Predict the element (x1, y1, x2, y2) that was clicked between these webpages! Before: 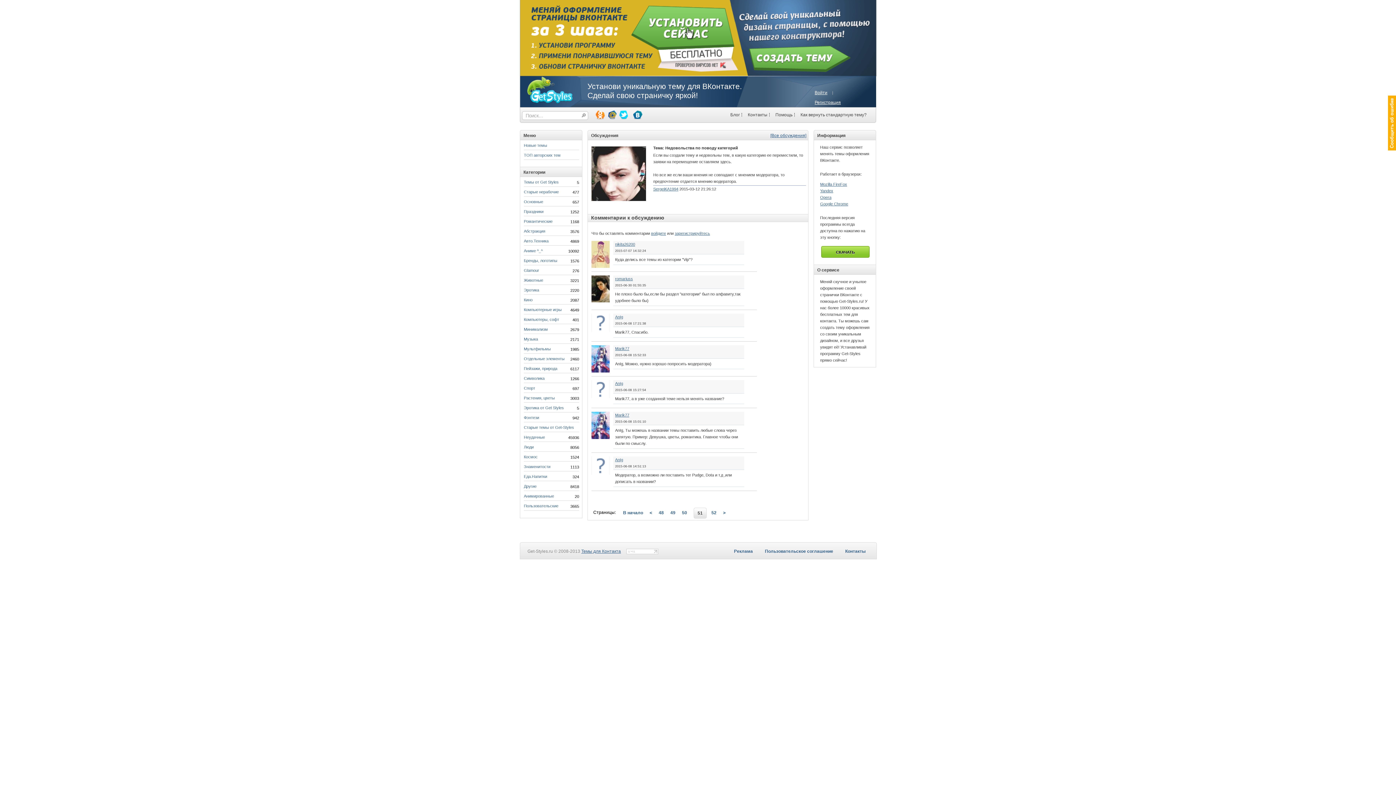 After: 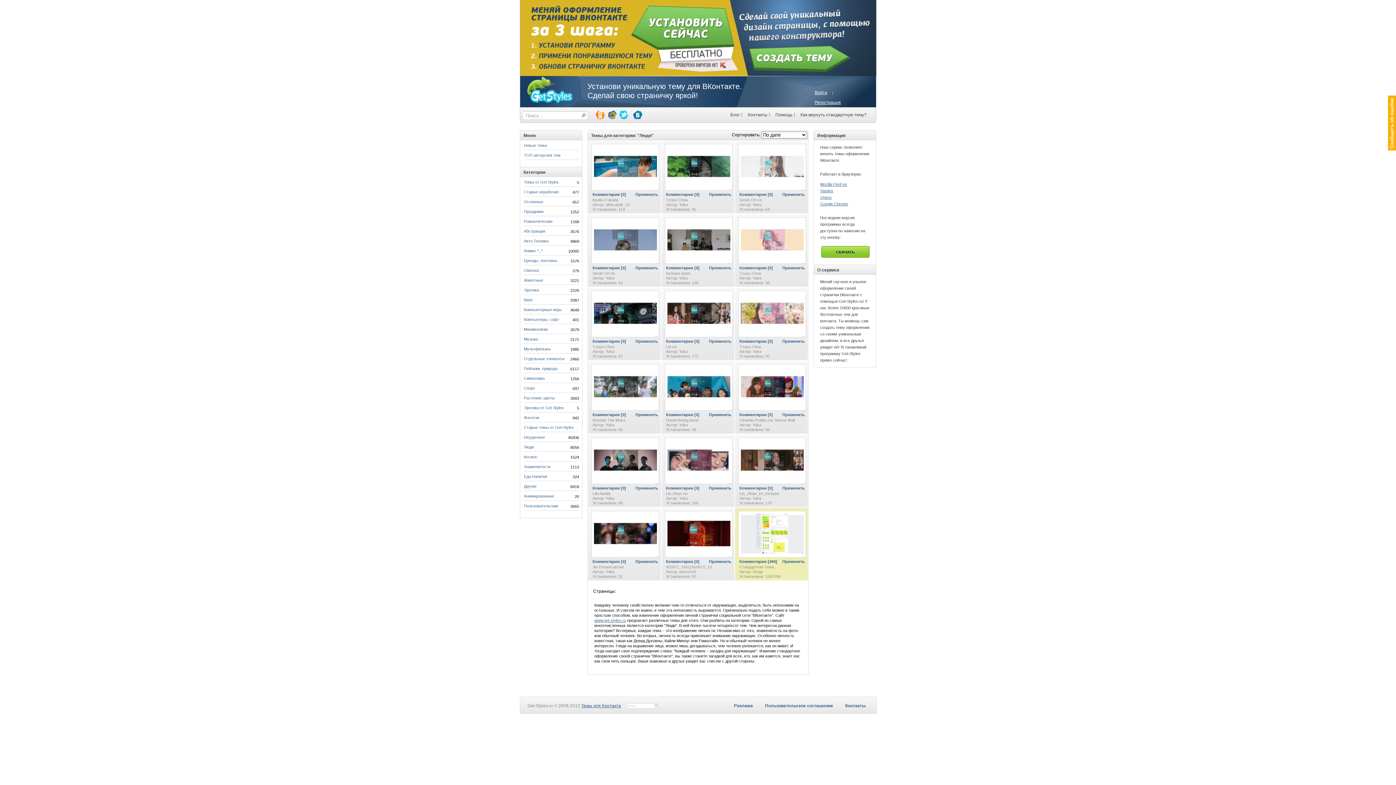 Action: label: Люди bbox: (524, 444, 533, 451)